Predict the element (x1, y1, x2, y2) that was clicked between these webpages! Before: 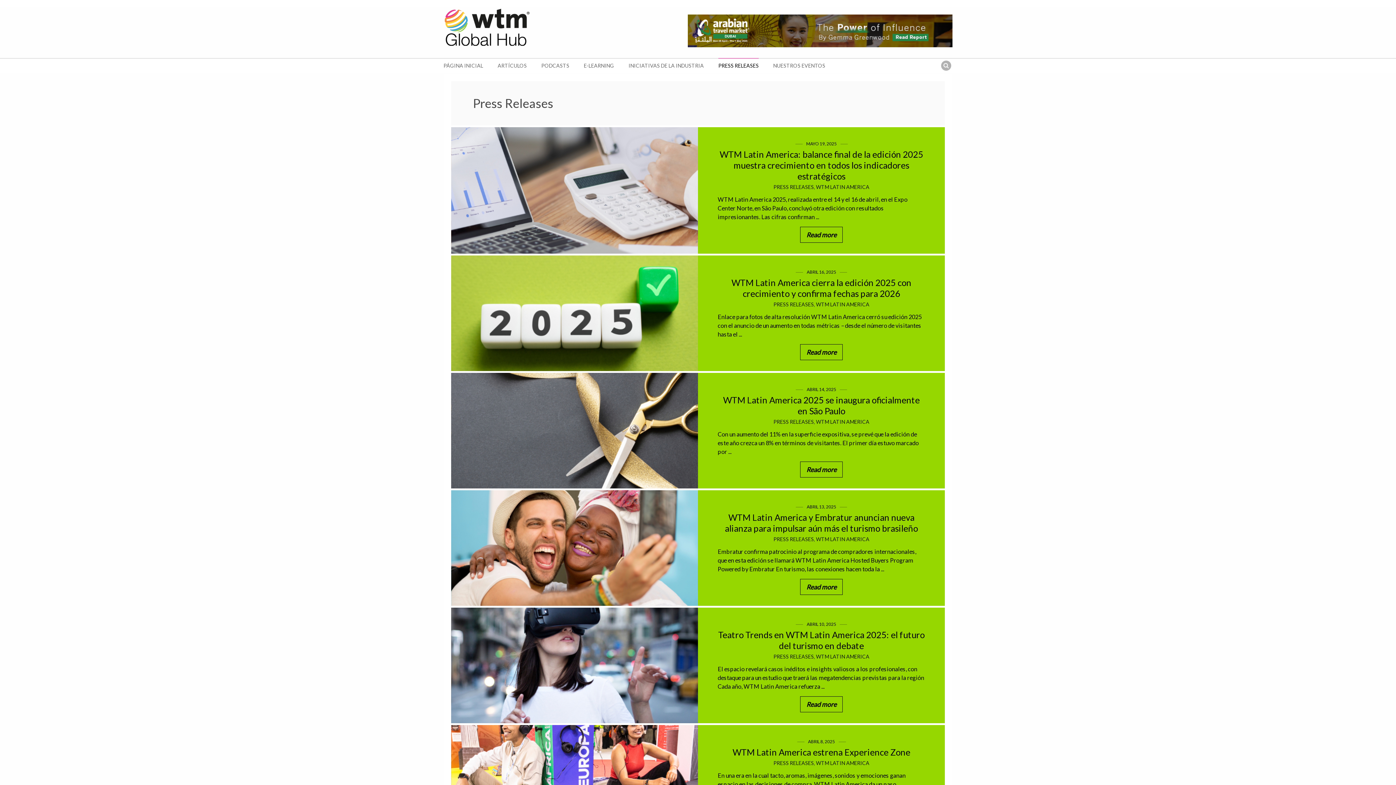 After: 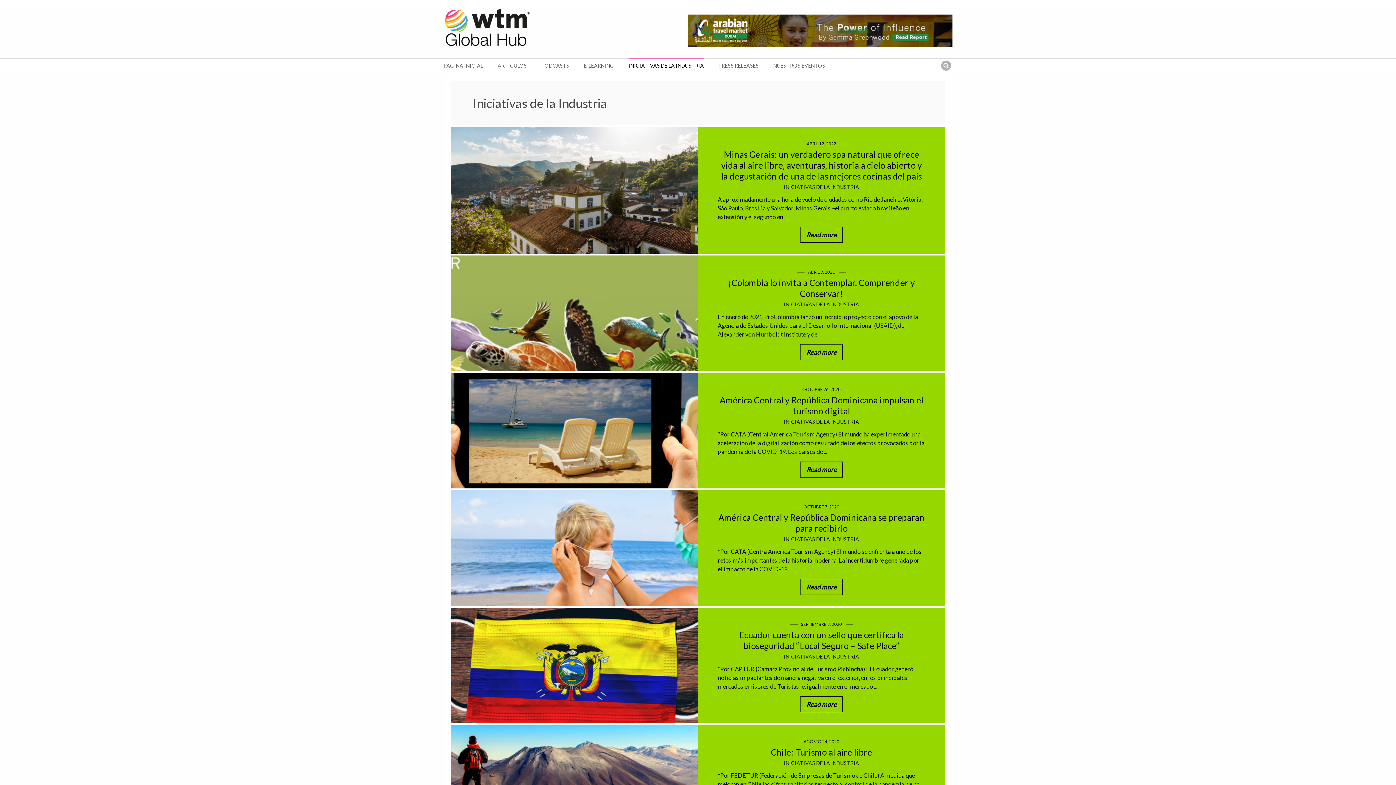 Action: bbox: (628, 58, 704, 73) label: INICIATIVAS DE LA INDUSTRIA